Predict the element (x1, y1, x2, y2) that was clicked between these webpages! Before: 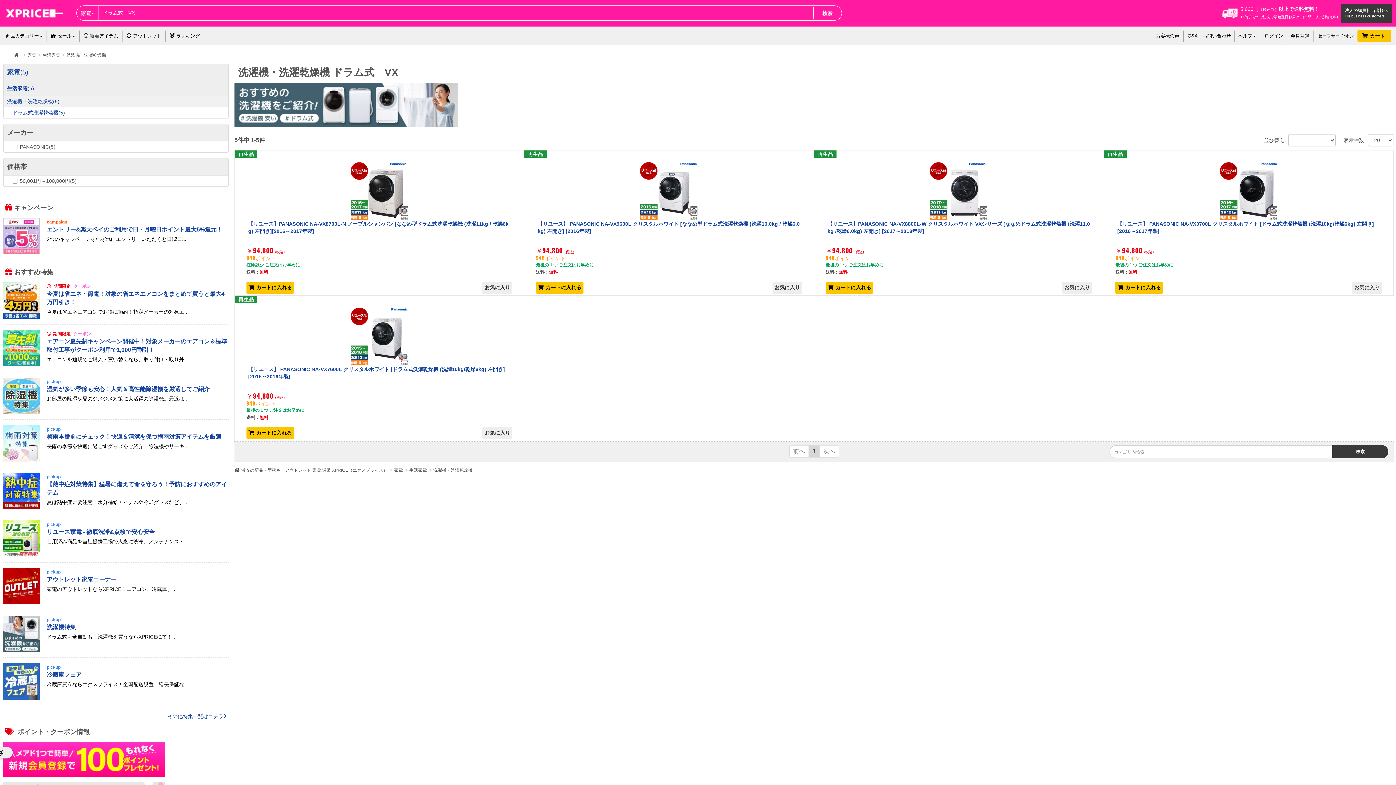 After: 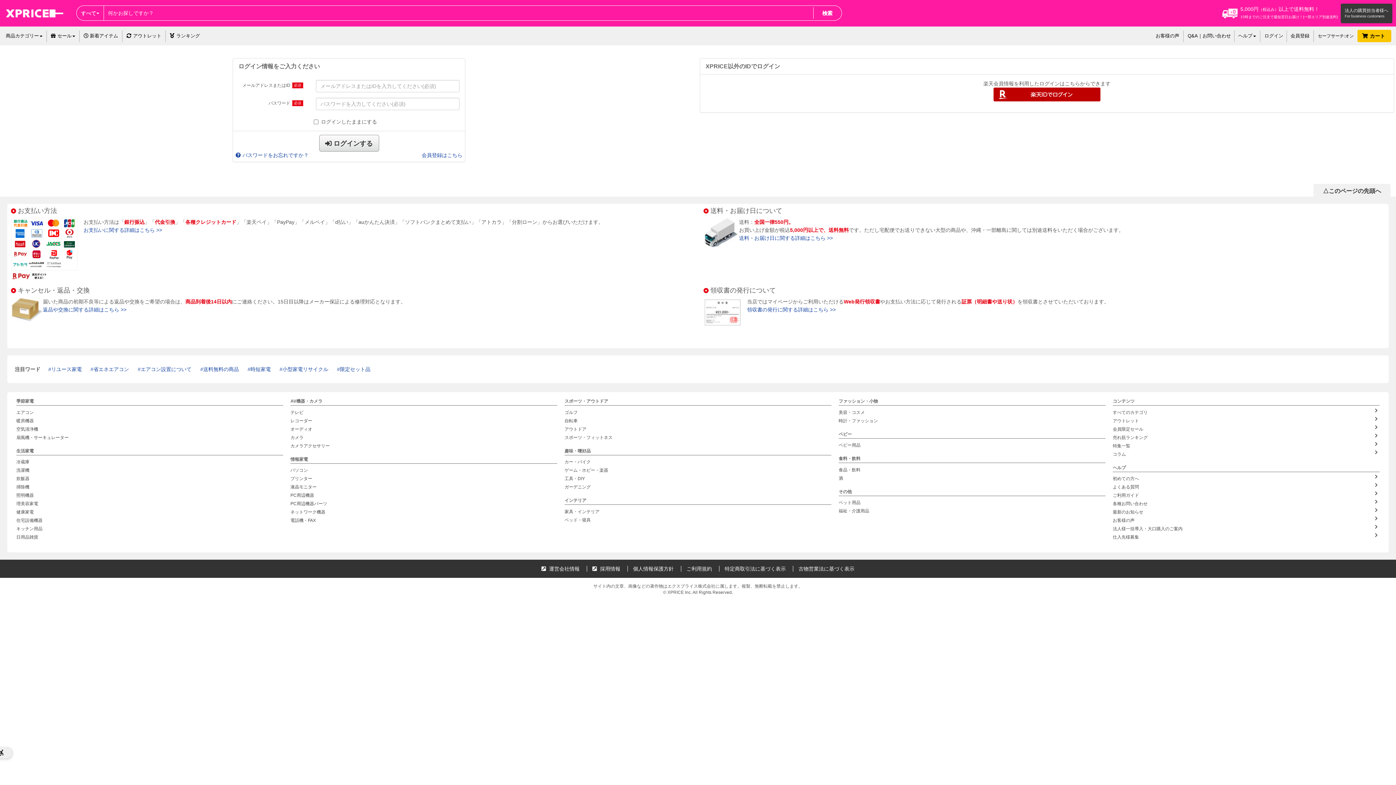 Action: bbox: (1062, 281, 1092, 293) label: お気に入り